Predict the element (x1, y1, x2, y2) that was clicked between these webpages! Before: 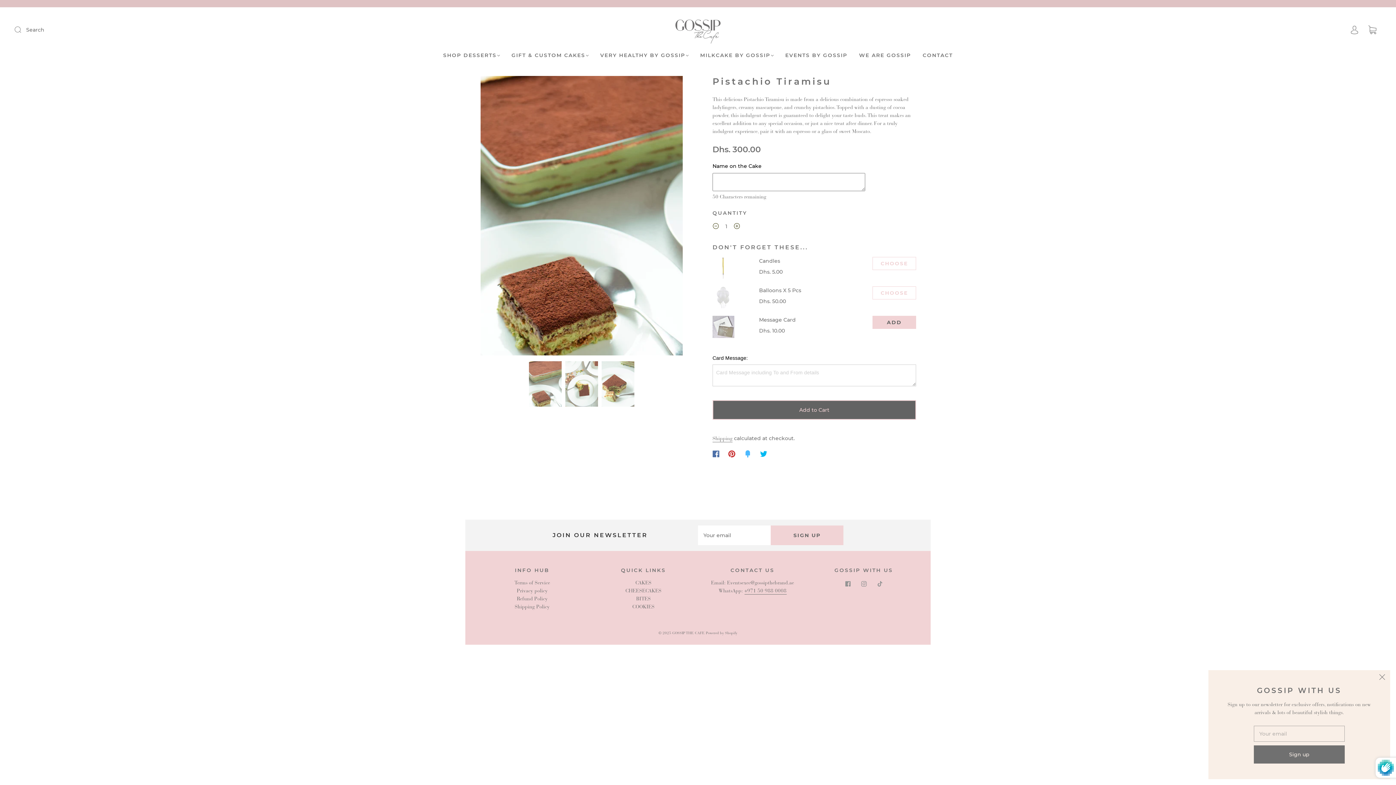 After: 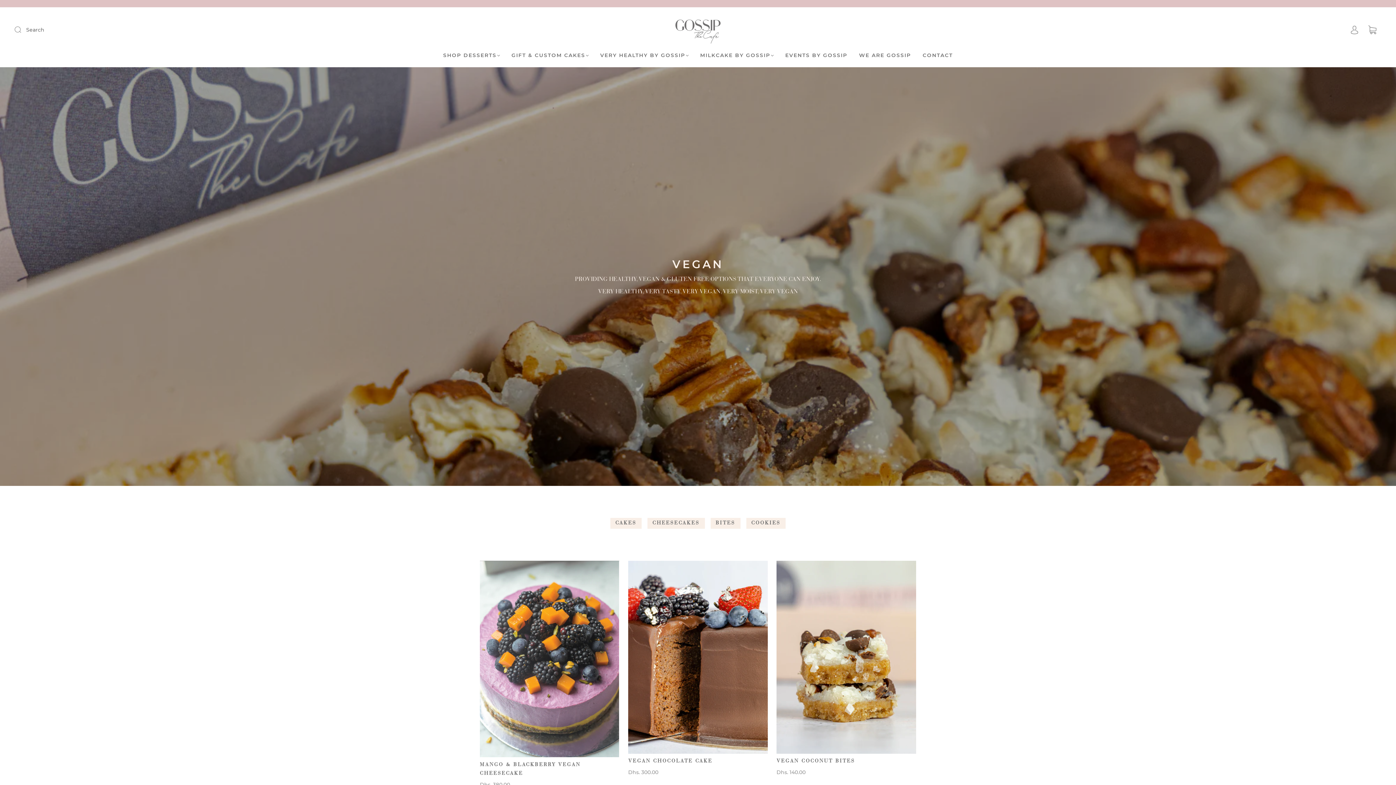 Action: label: VERY HEALTHY BY GOSSIP bbox: (600, 52, 688, 58)